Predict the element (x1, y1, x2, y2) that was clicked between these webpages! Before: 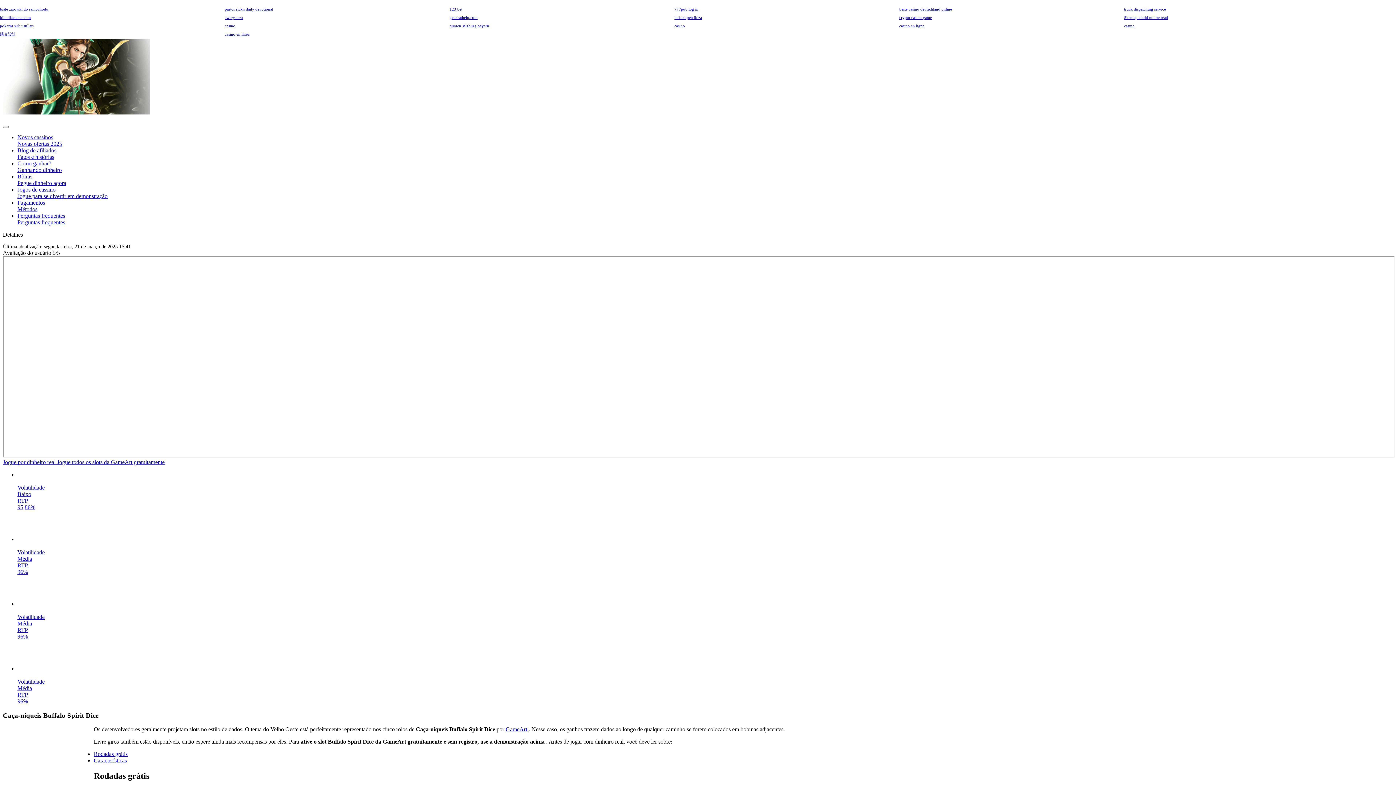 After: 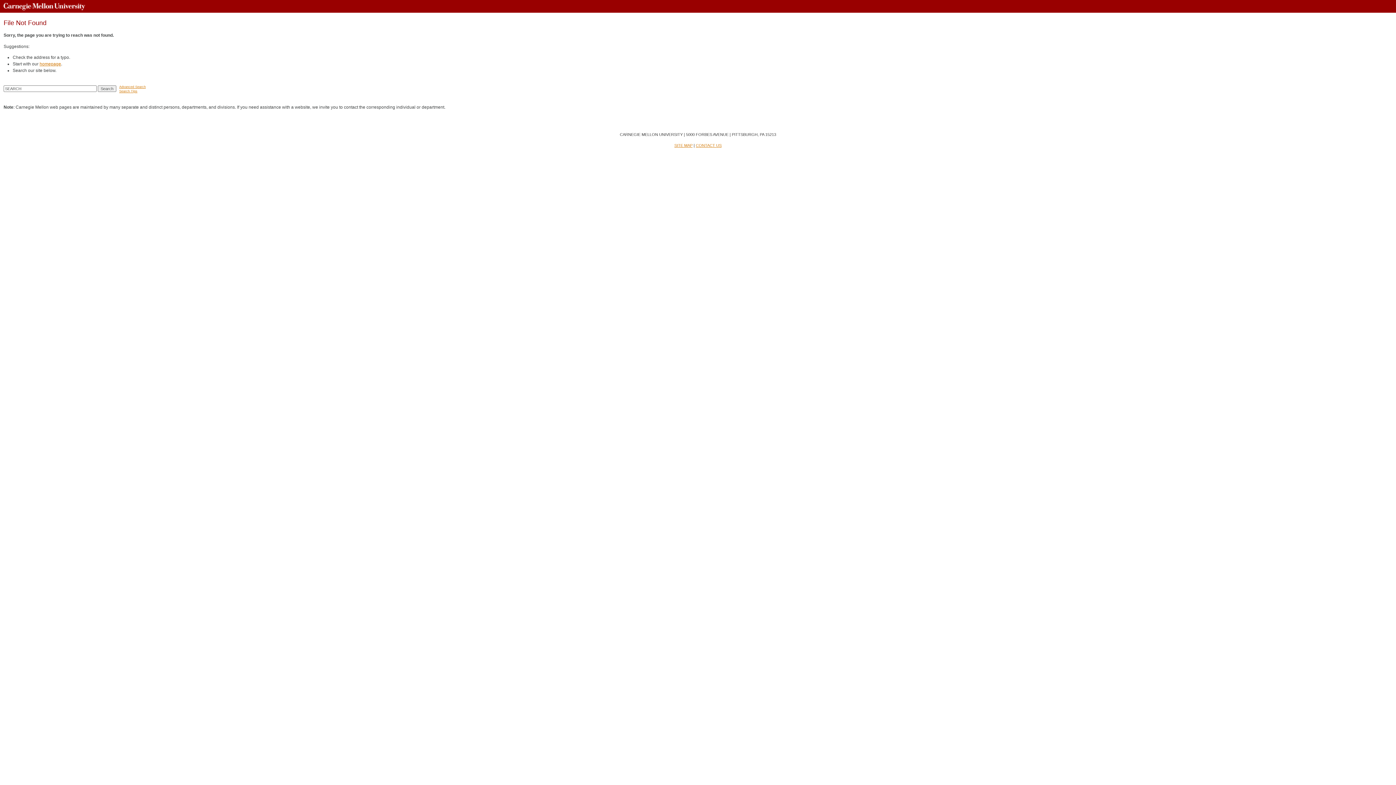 Action: bbox: (224, 32, 249, 36) label: casino en línea